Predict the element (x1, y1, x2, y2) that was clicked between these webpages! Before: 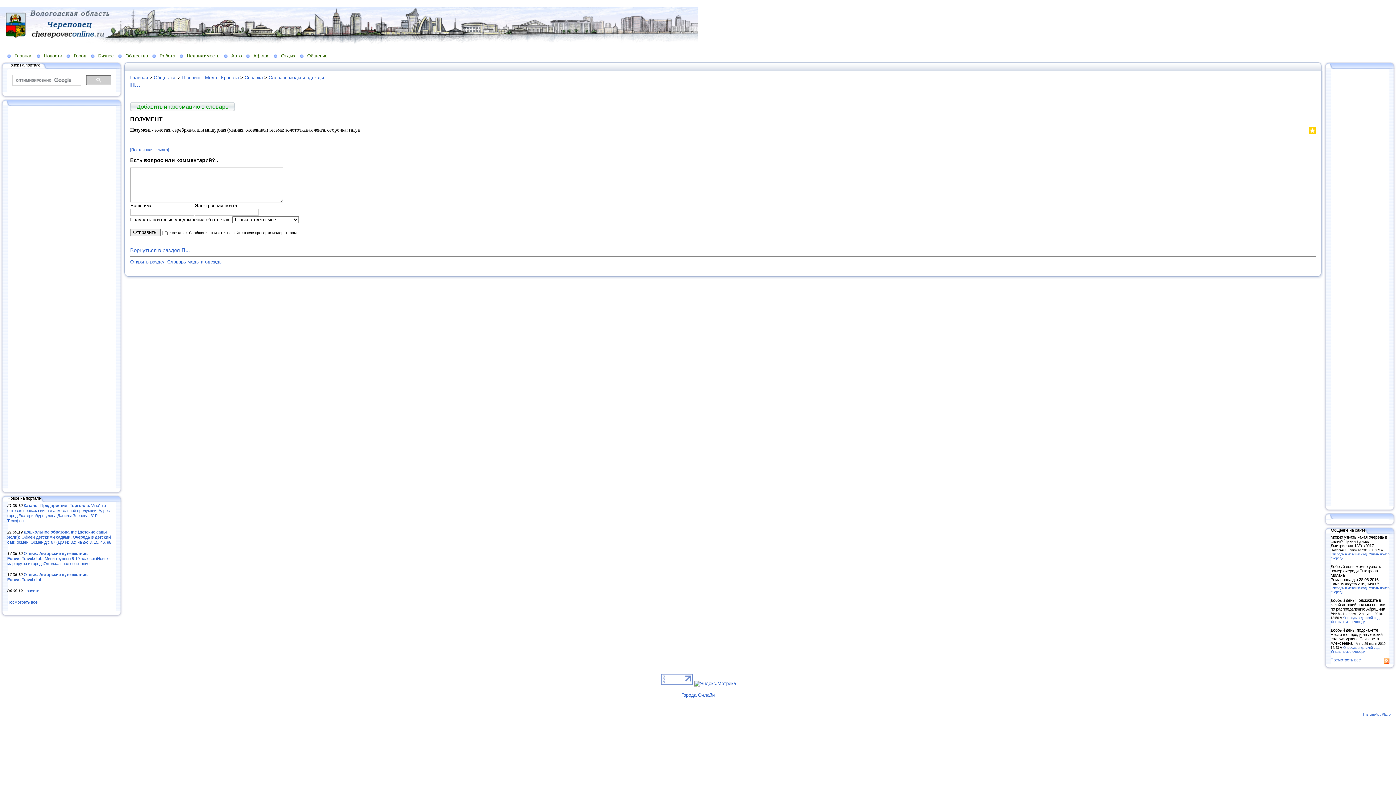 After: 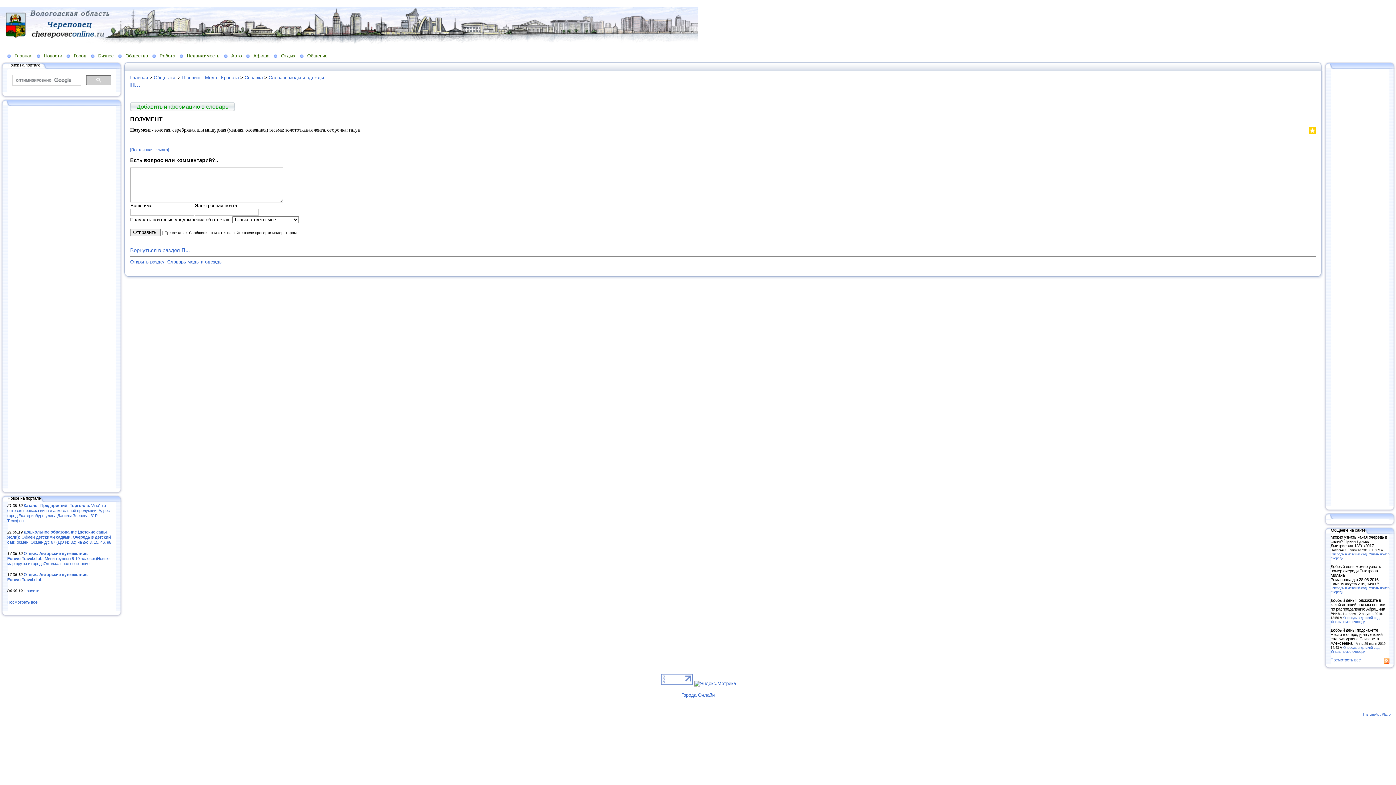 Action: bbox: (682, 707, 714, 712)